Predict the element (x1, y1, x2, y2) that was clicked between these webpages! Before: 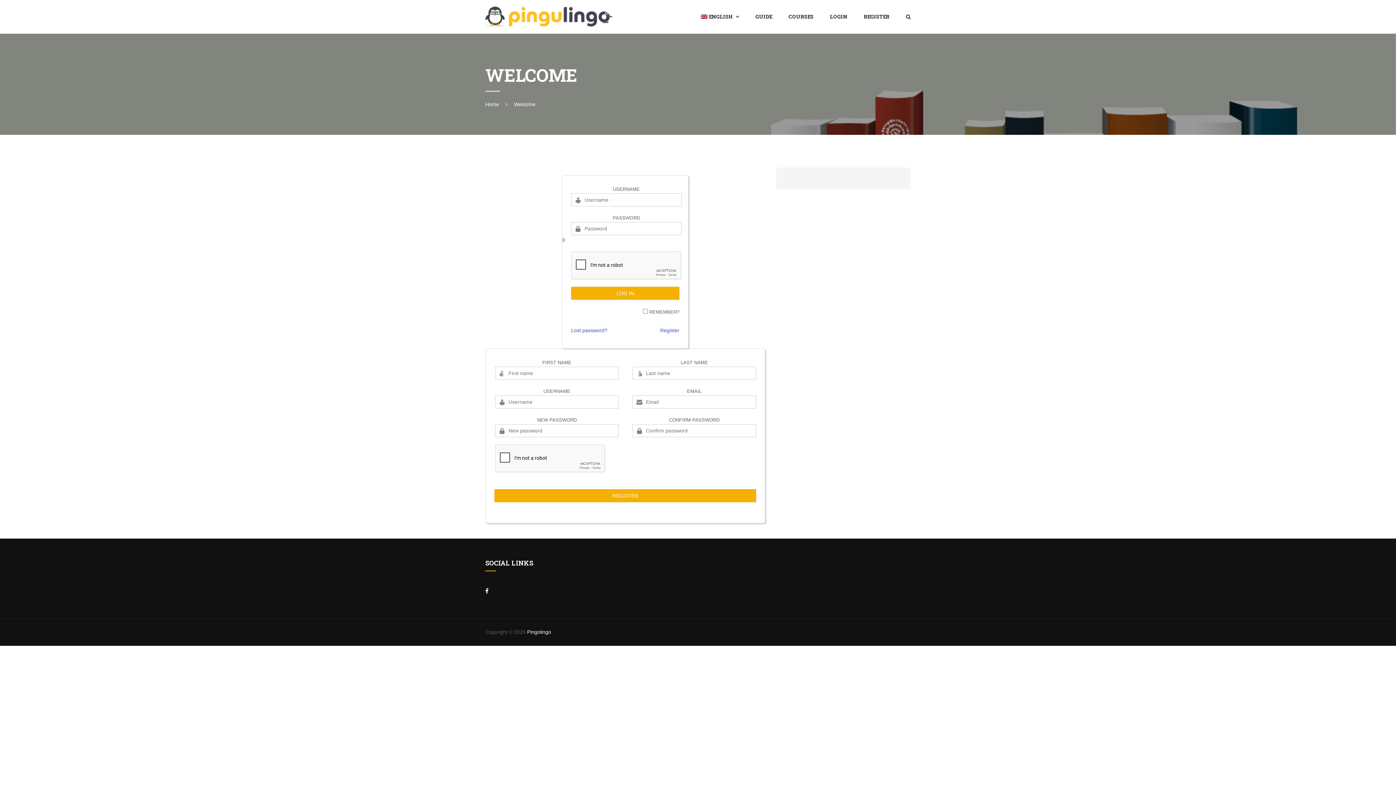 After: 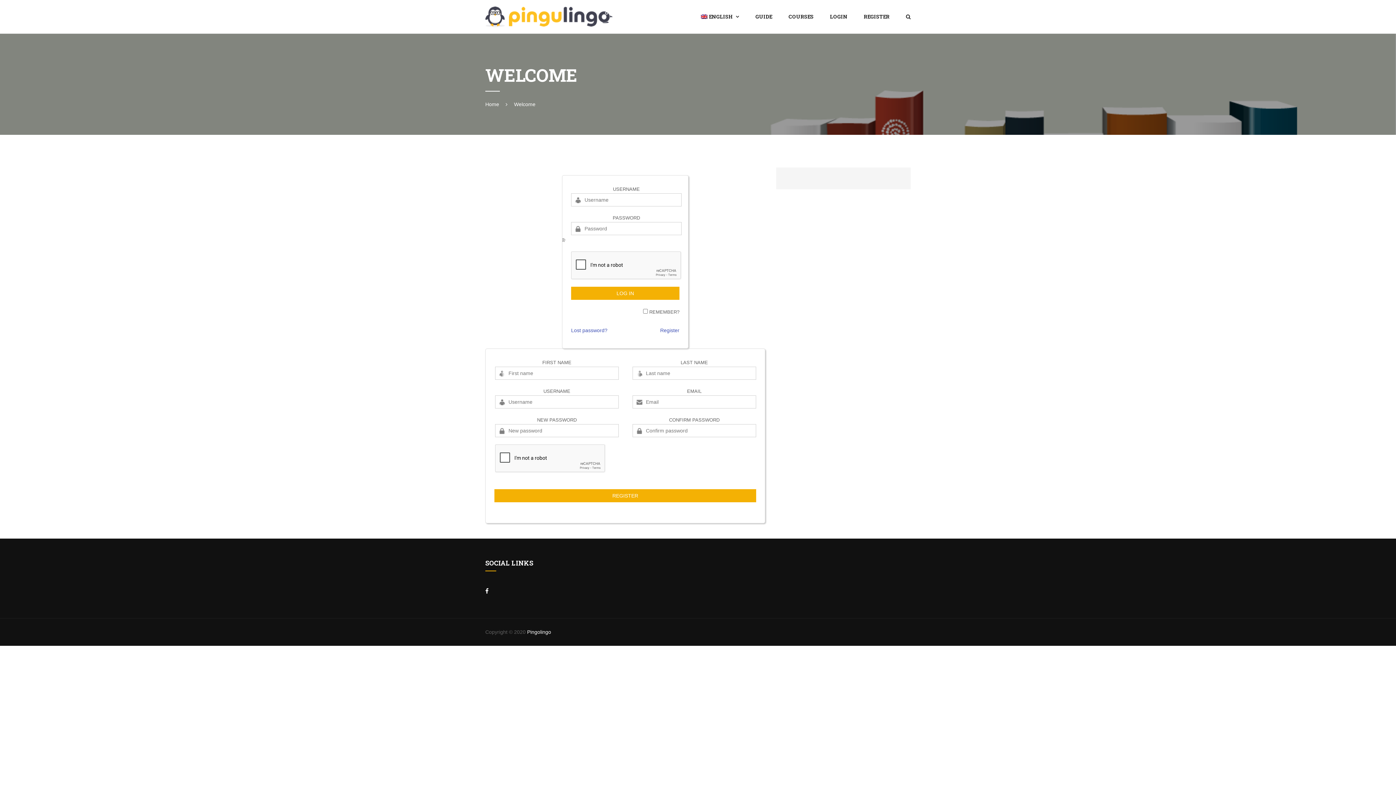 Action: label: Register bbox: (660, 326, 679, 335)